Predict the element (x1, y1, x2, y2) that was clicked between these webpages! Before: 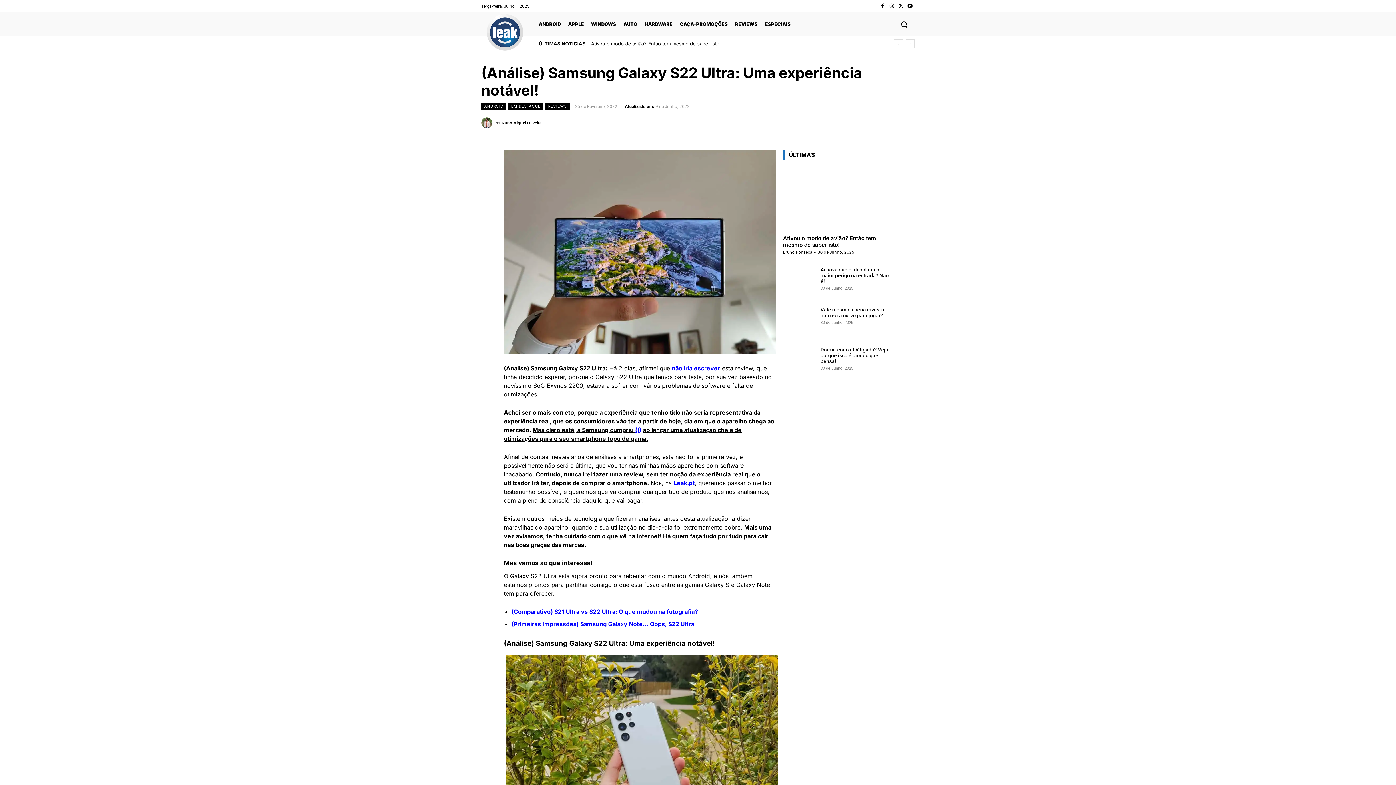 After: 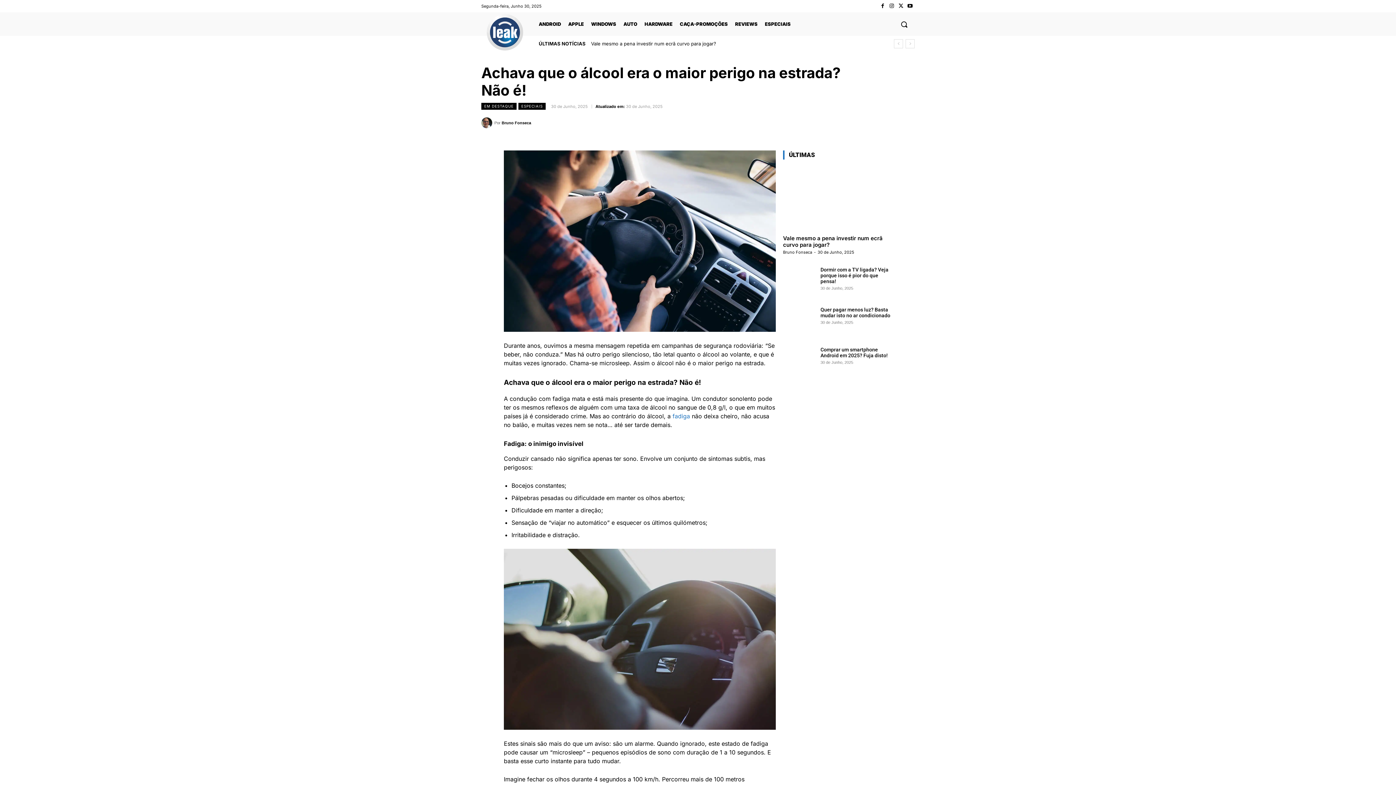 Action: label: Achava que o álcool era o maior perigo na estrada? Não é! bbox: (820, 266, 889, 284)